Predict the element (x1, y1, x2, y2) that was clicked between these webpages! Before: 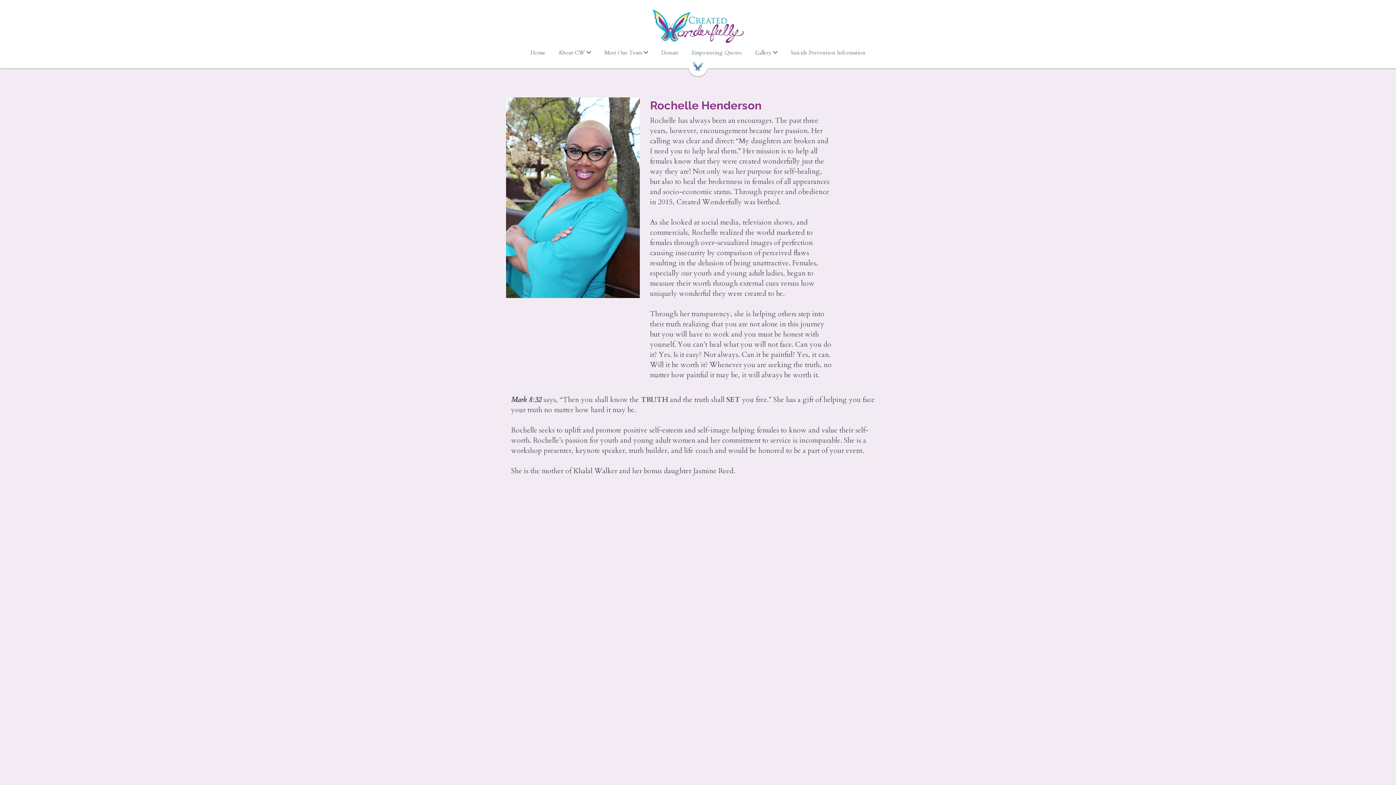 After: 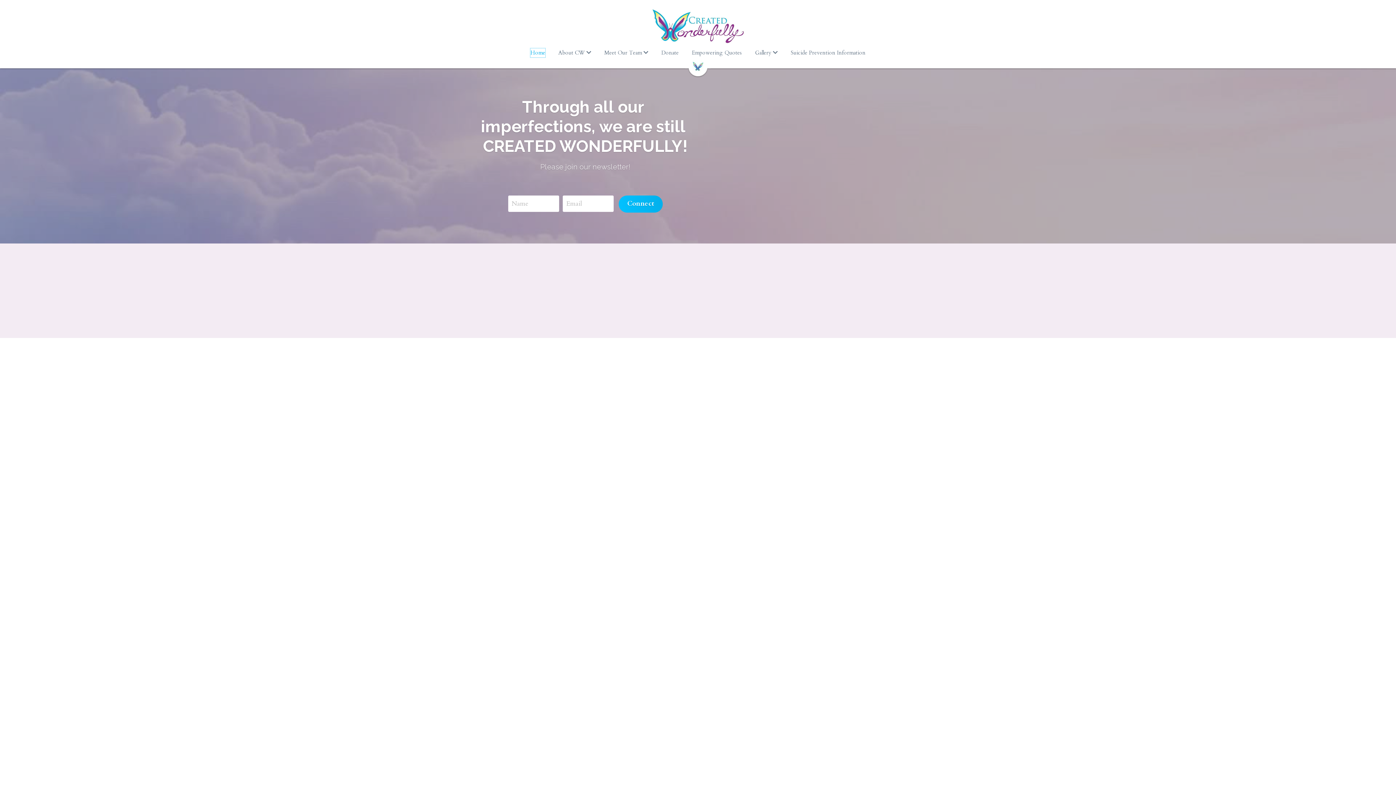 Action: bbox: (530, 48, 545, 57) label: Home